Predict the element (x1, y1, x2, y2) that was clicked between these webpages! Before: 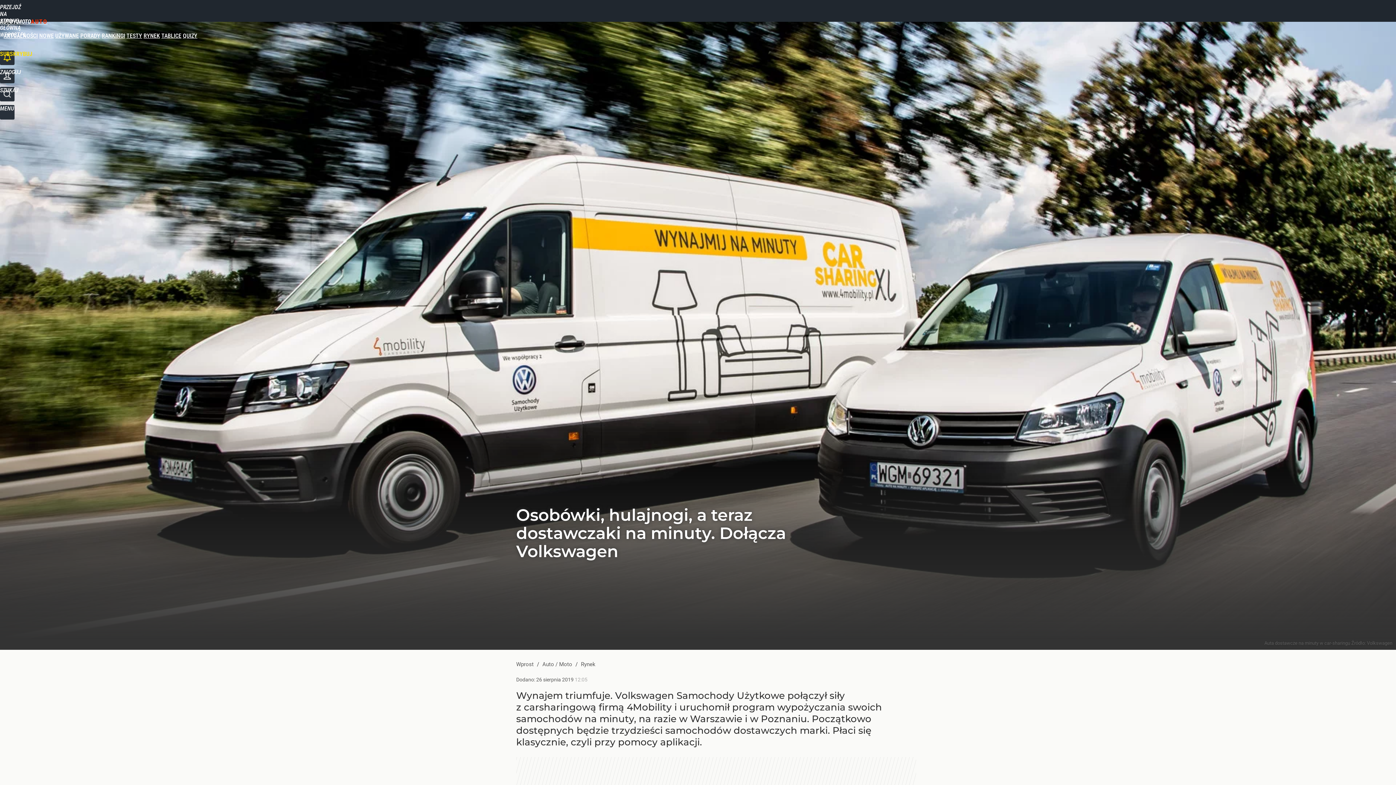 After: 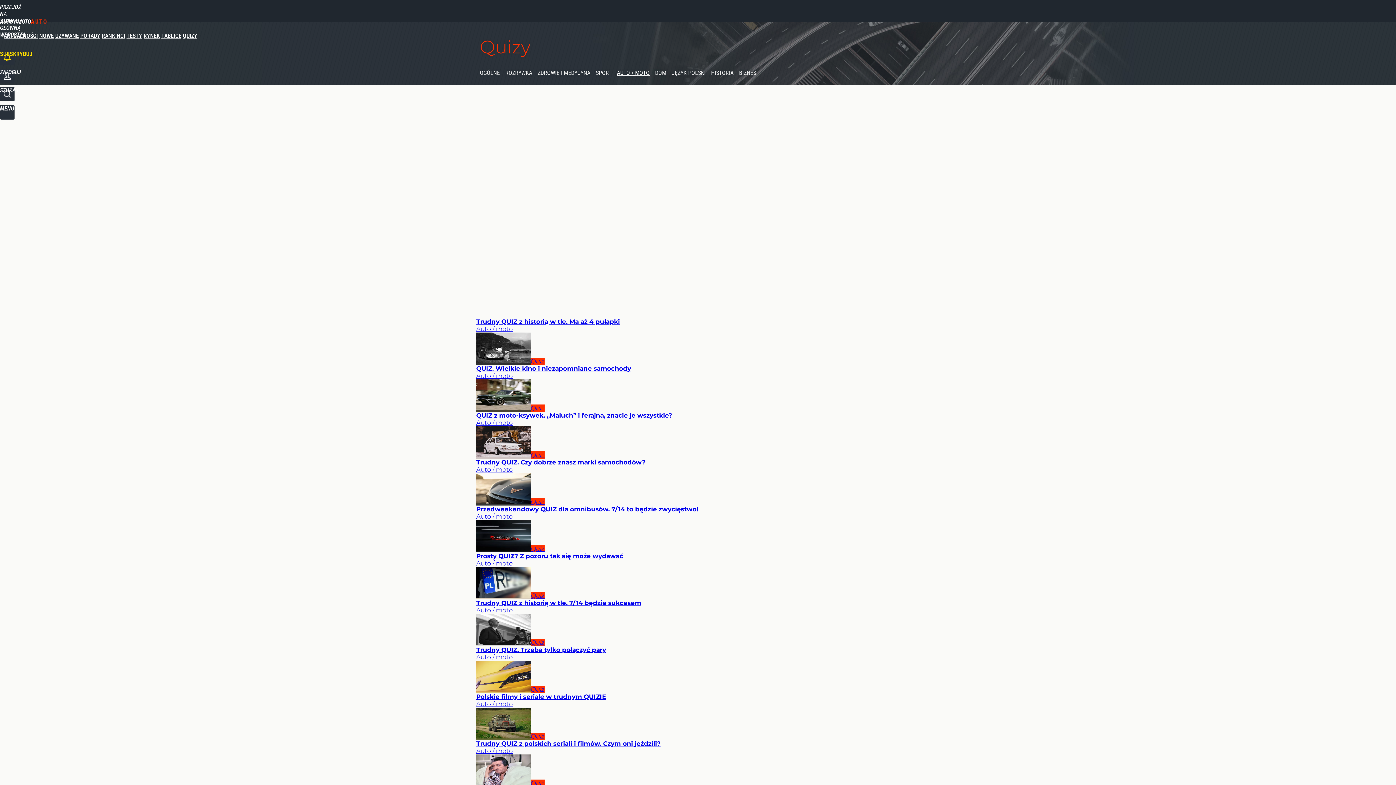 Action: bbox: (182, 32, 197, 39) label: QUIZY